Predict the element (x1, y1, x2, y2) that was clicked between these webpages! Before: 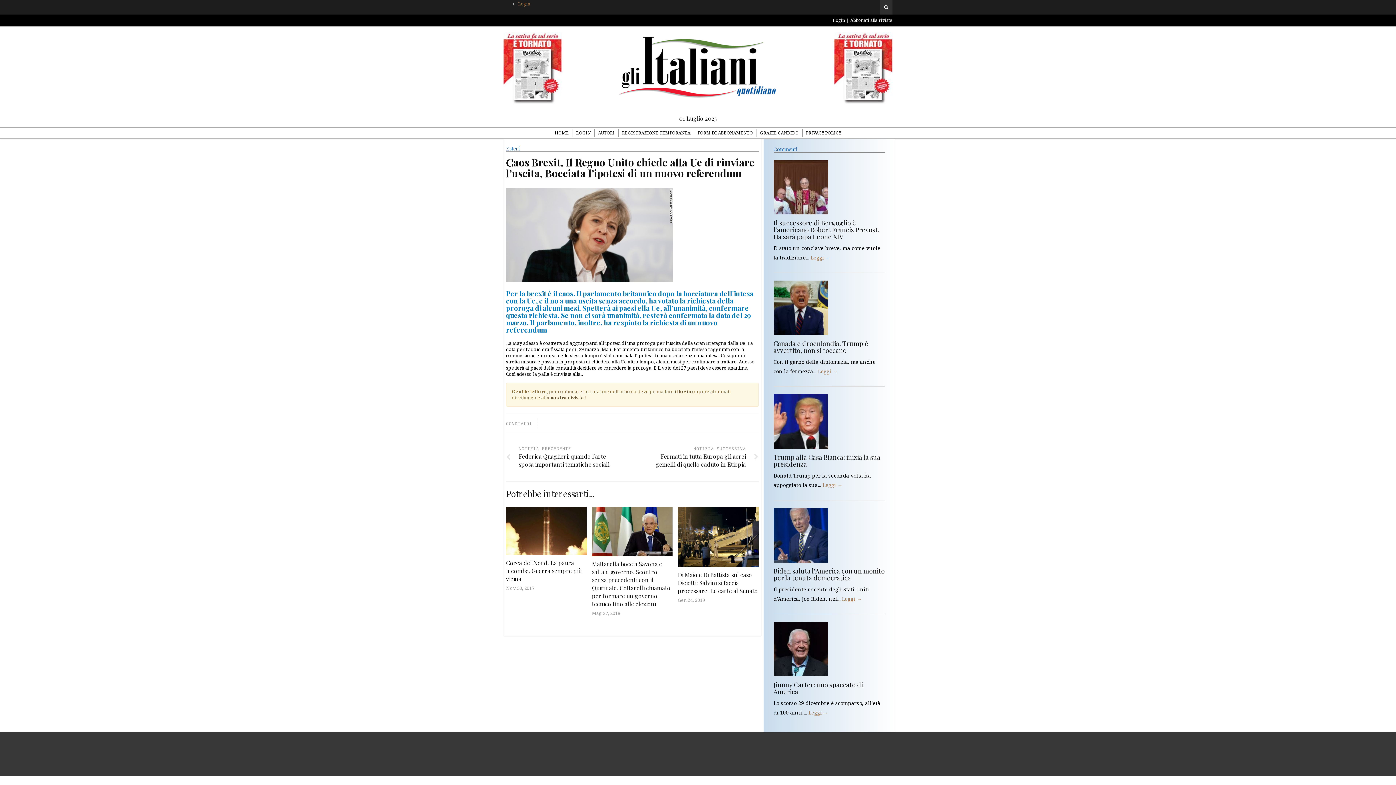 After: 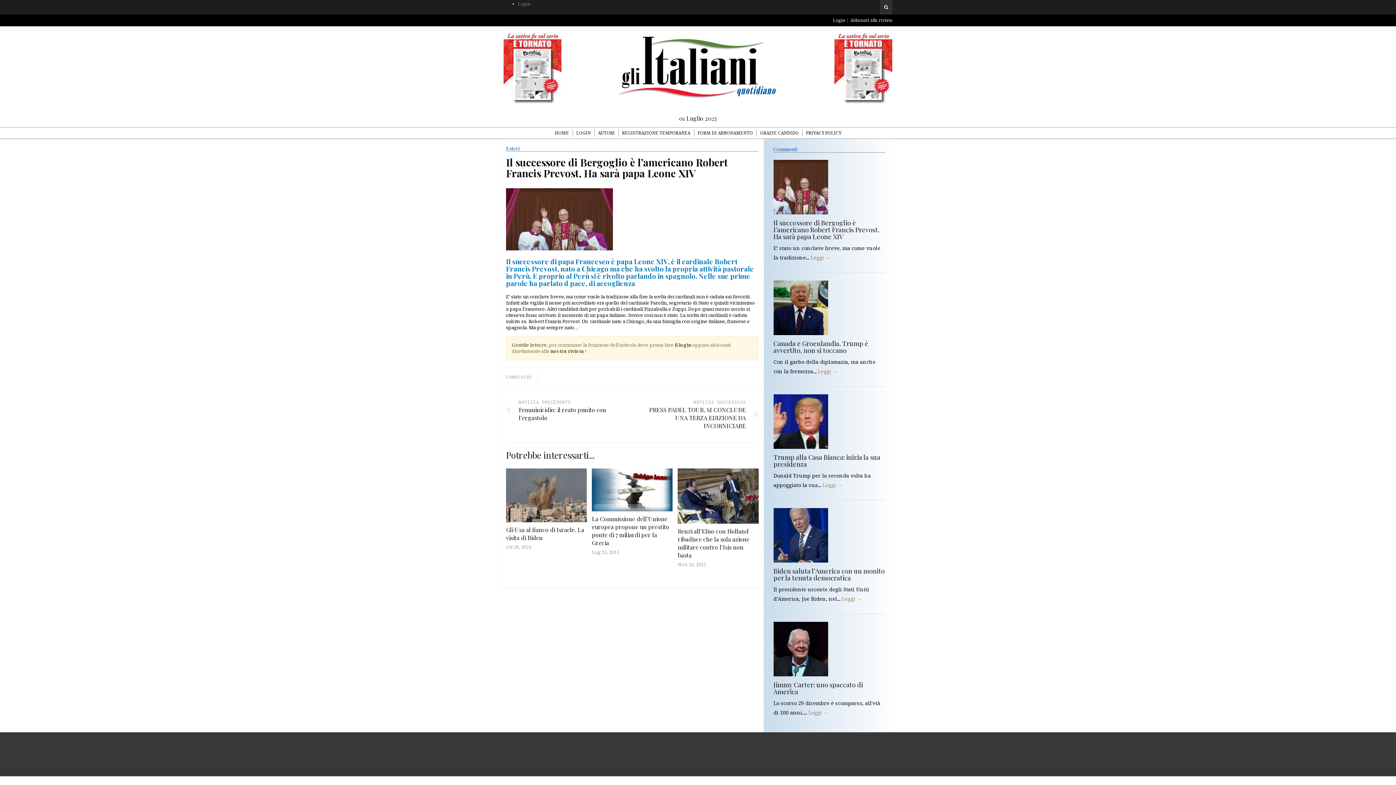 Action: bbox: (773, 183, 828, 190)